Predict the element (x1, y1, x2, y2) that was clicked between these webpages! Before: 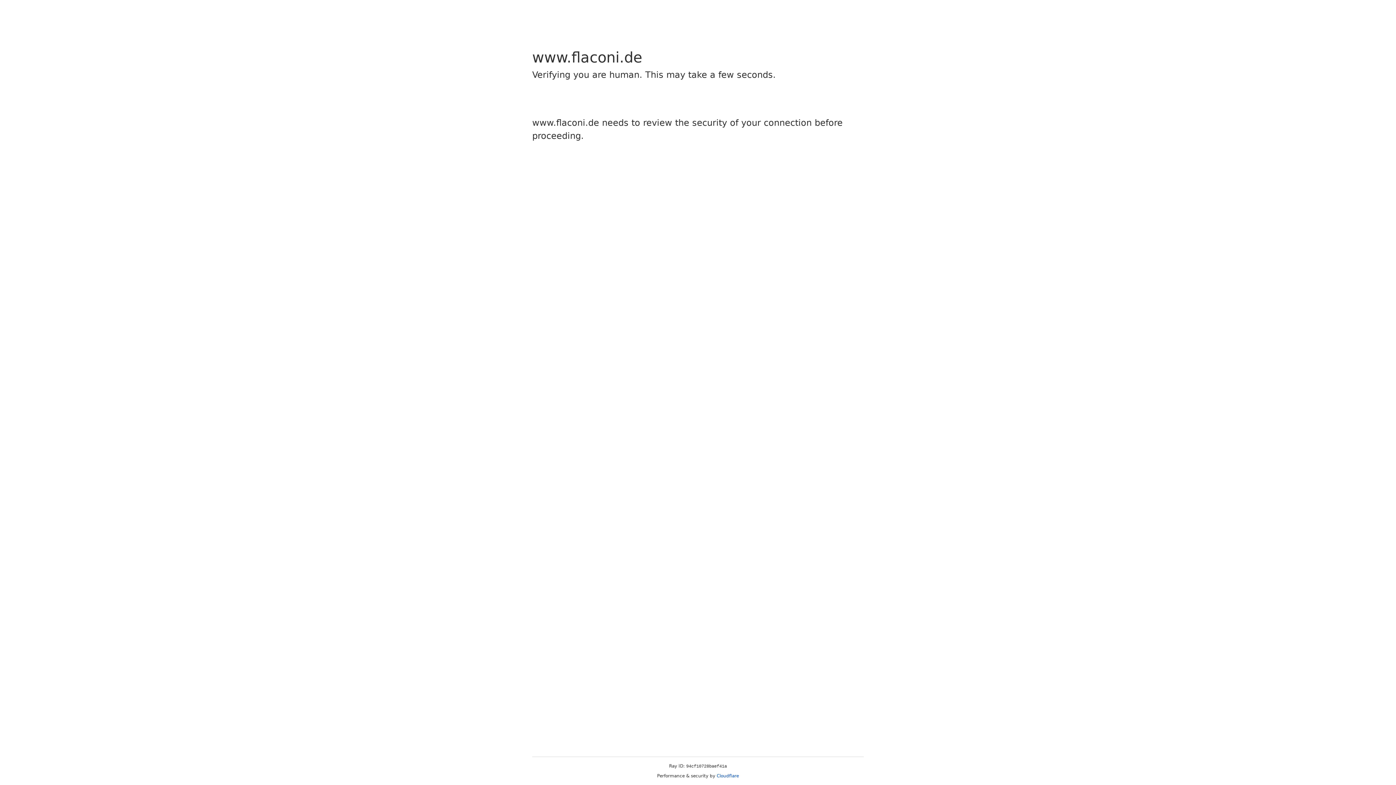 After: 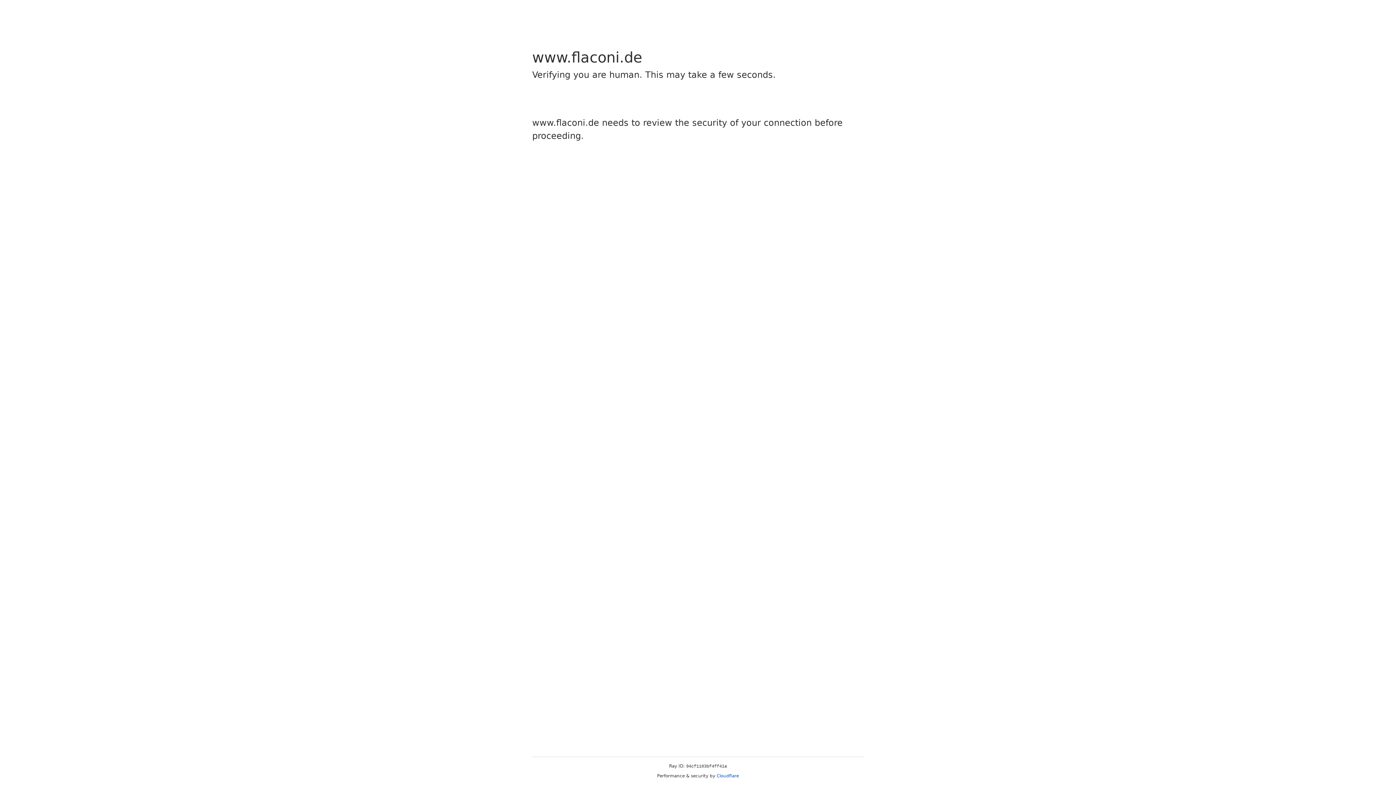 Action: bbox: (716, 773, 739, 778) label: Cloudflare